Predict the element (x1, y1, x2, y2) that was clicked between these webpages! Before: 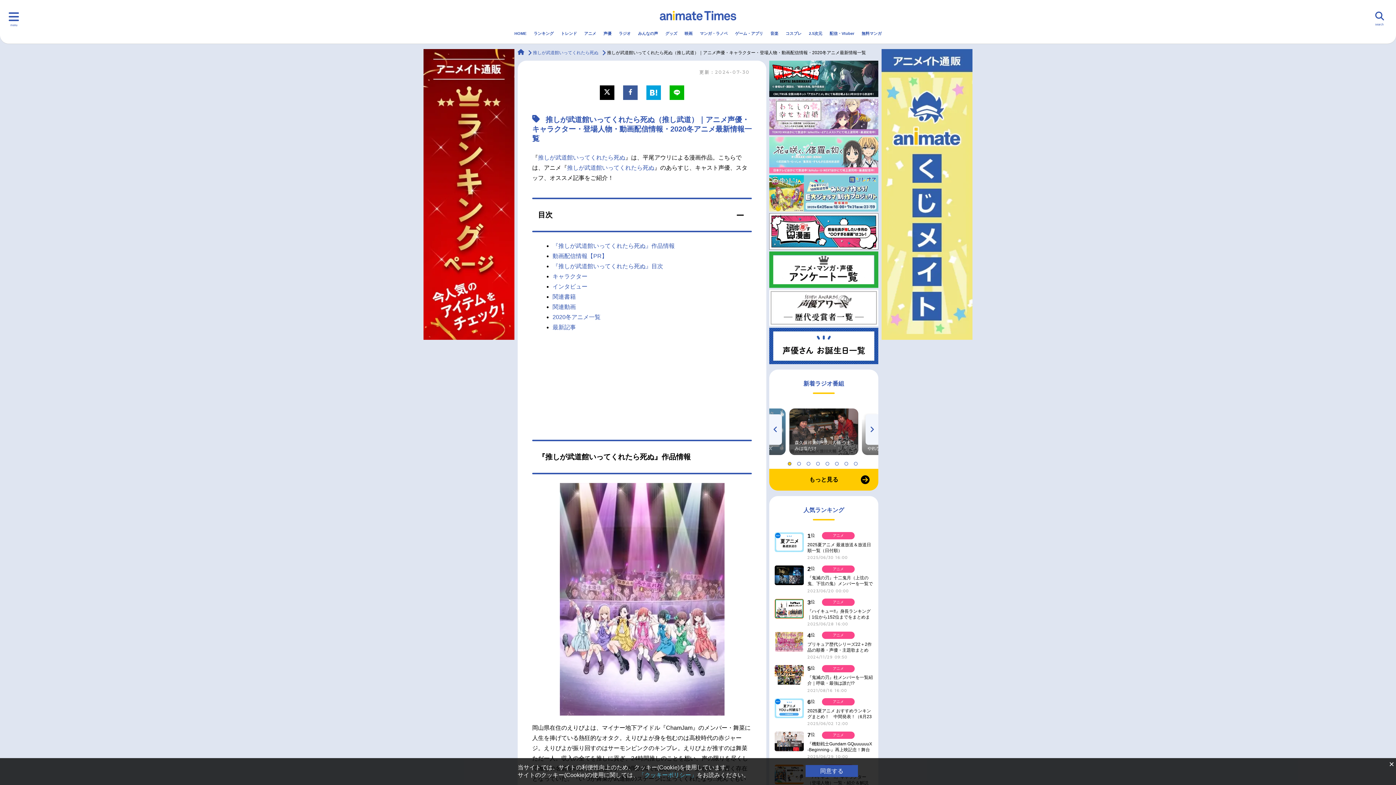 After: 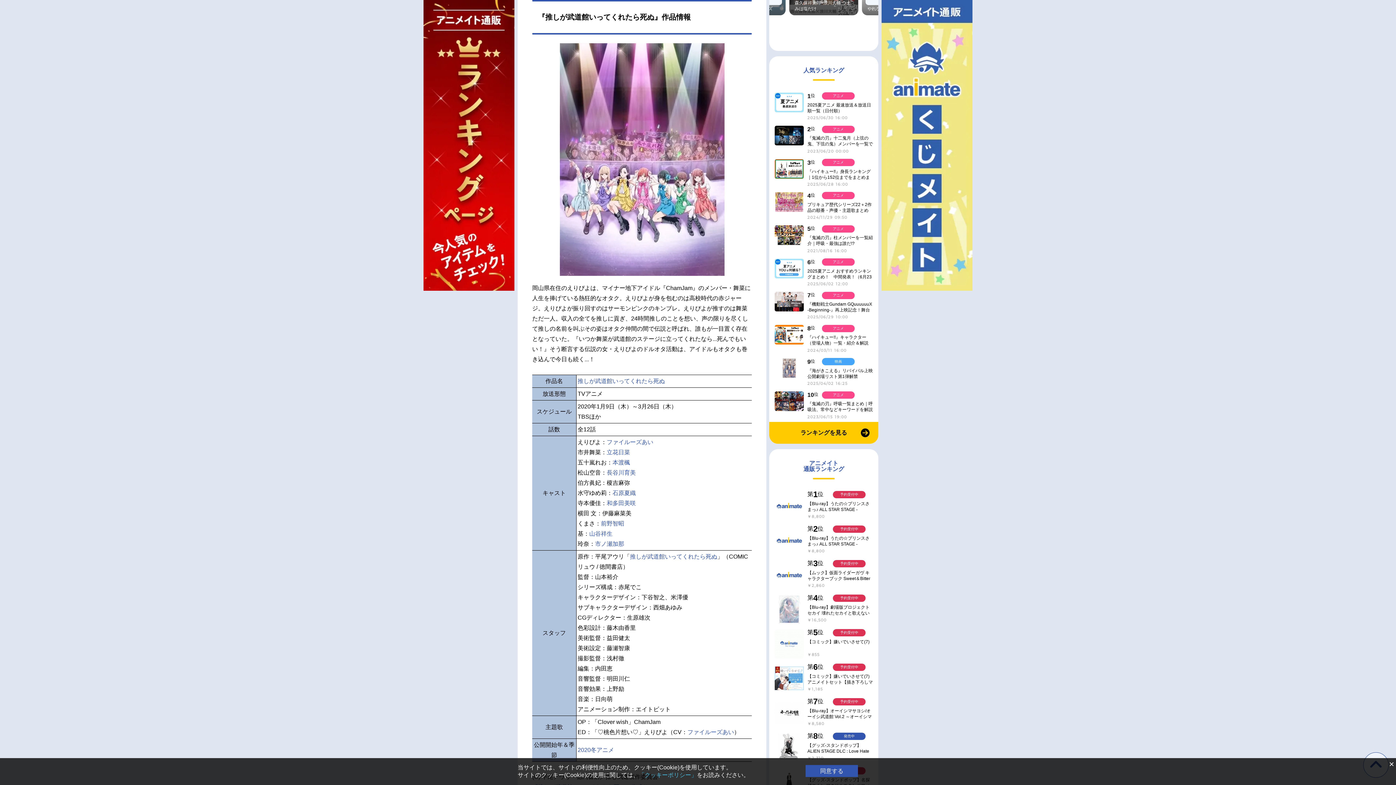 Action: bbox: (552, 242, 674, 249) label: 『推しが武道館いってくれたら死ぬ』作品情報